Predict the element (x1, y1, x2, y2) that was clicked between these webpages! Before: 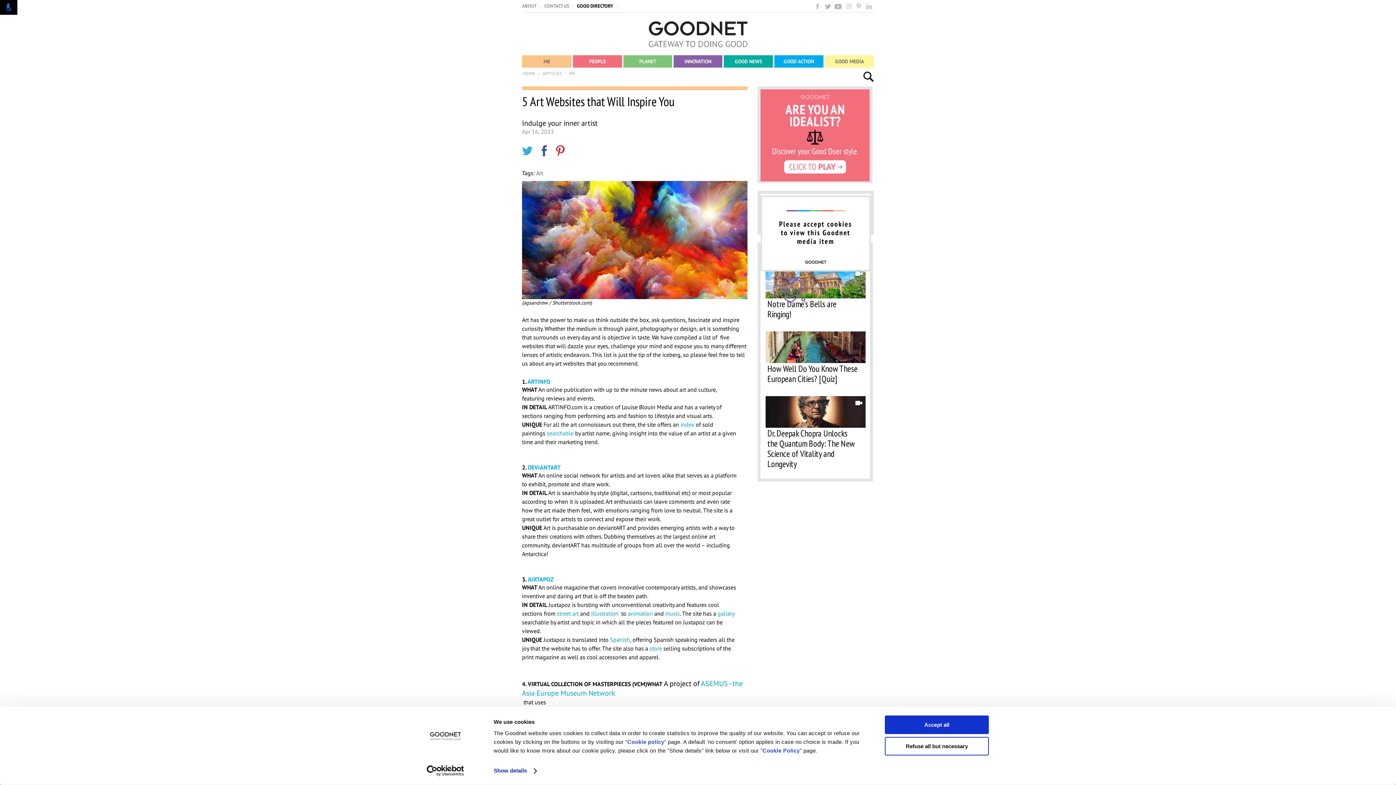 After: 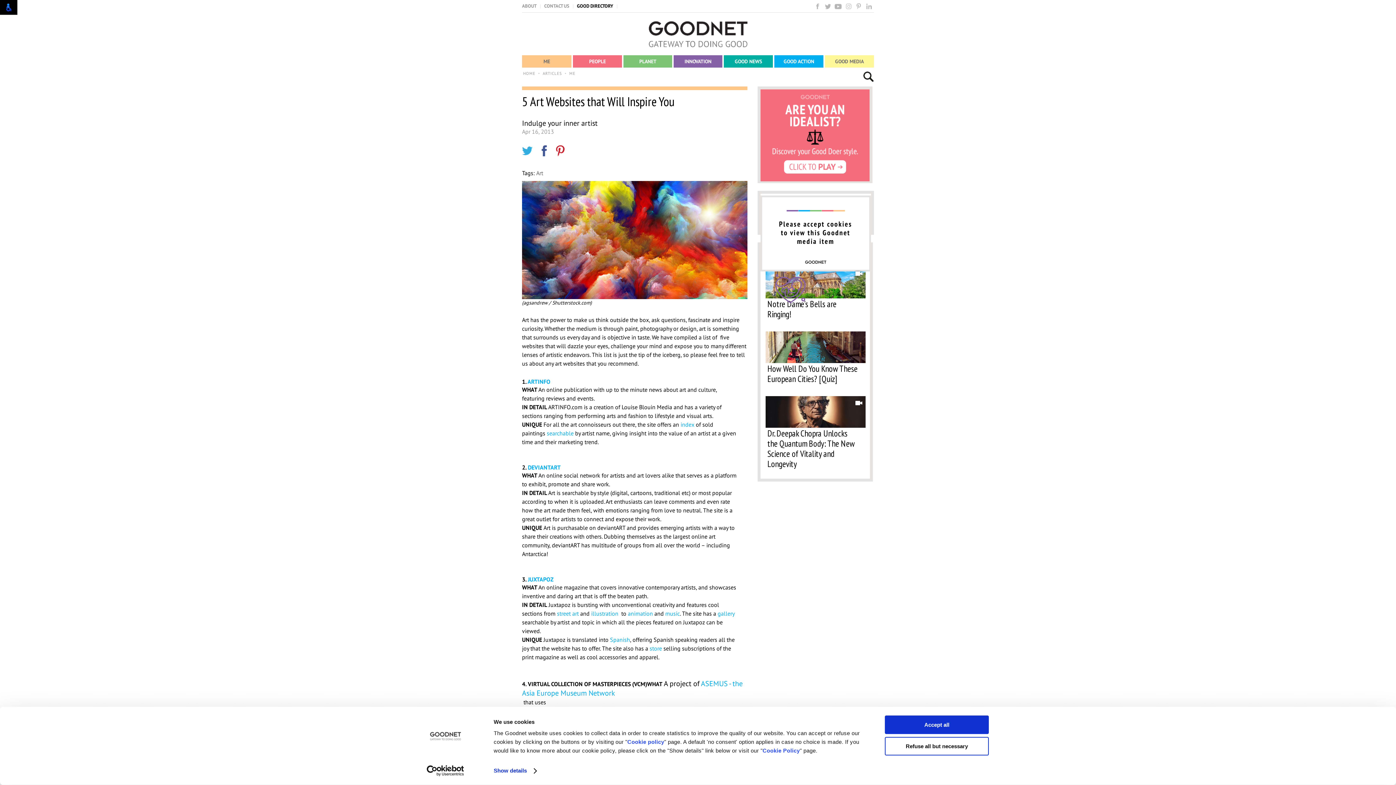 Action: label: JUXTAPOZ bbox: (528, 575, 553, 583)